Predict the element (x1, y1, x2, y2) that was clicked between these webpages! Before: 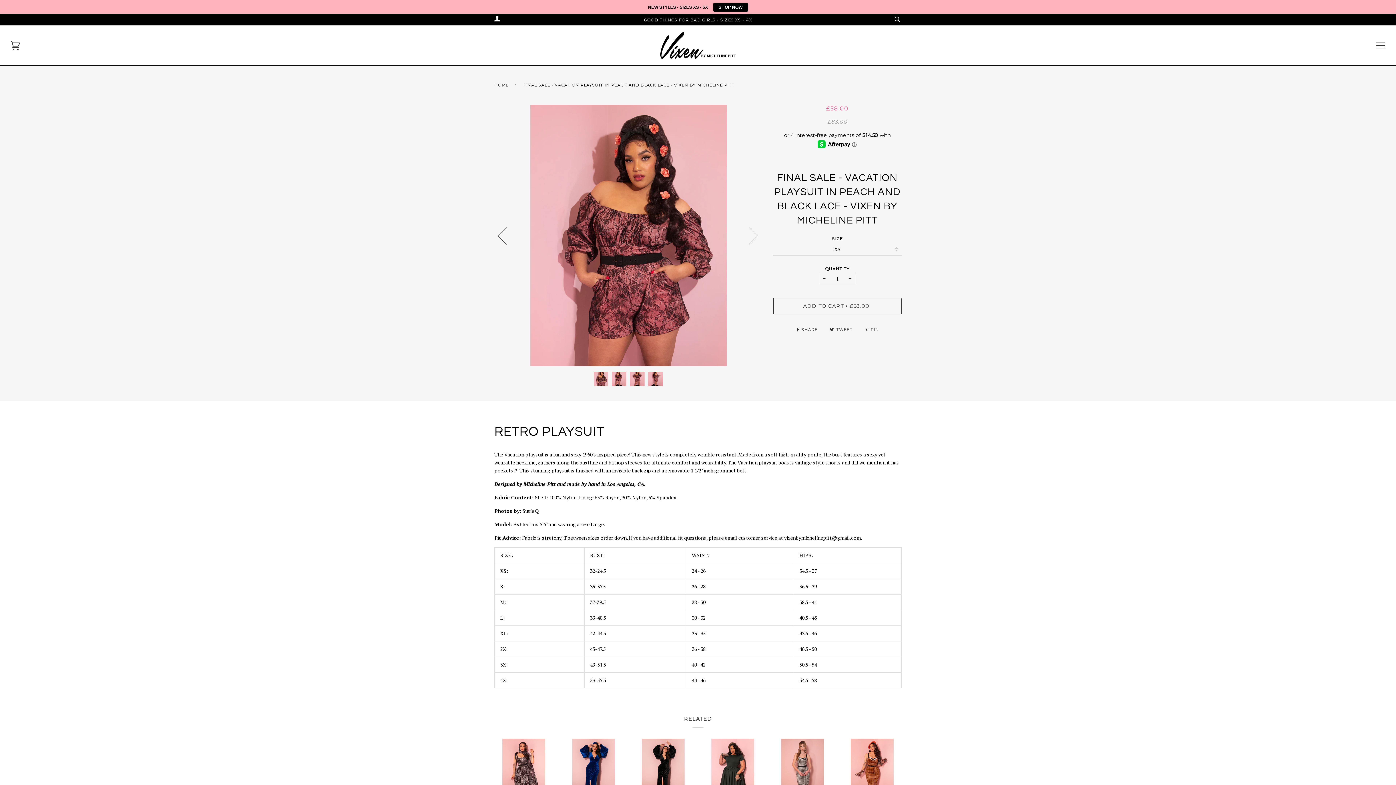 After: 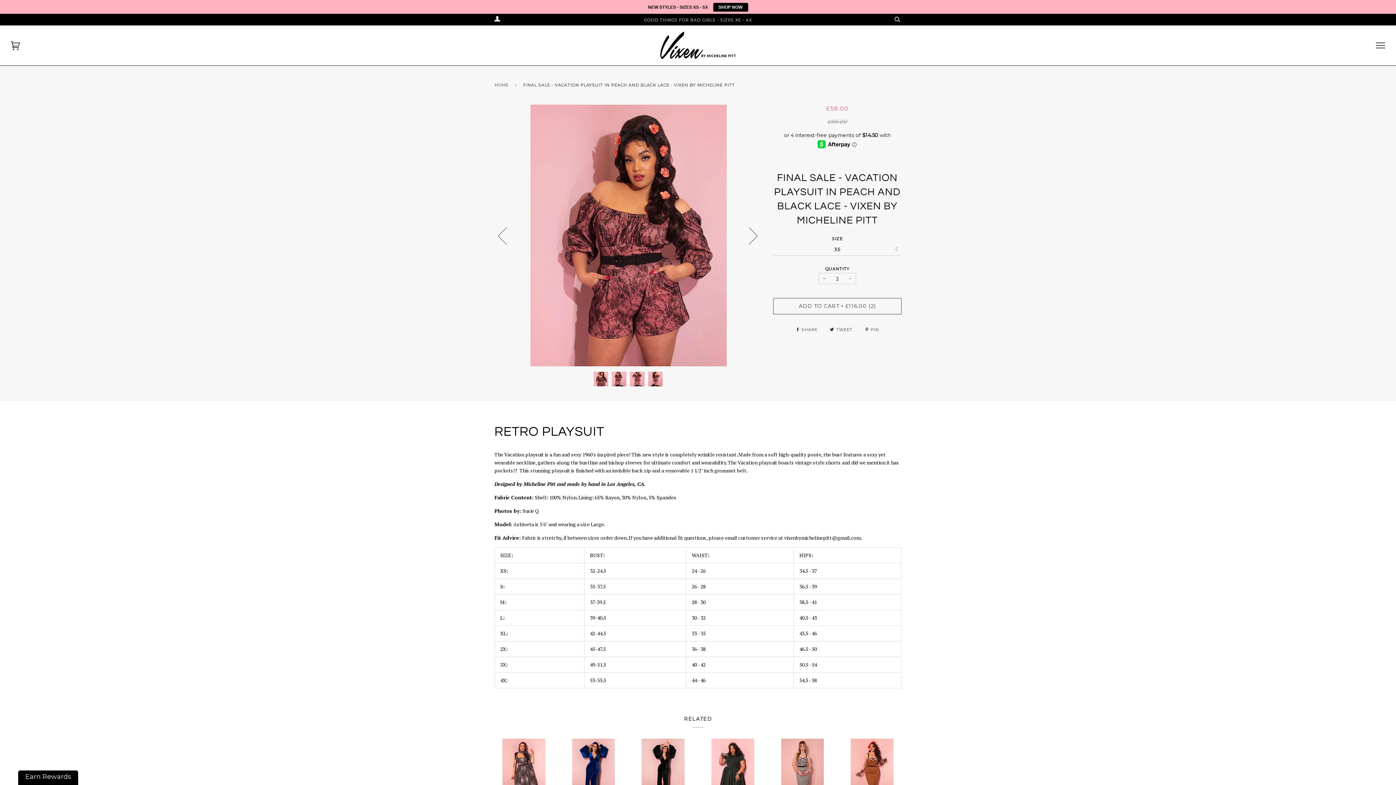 Action: bbox: (844, 259, 856, 270) label: +